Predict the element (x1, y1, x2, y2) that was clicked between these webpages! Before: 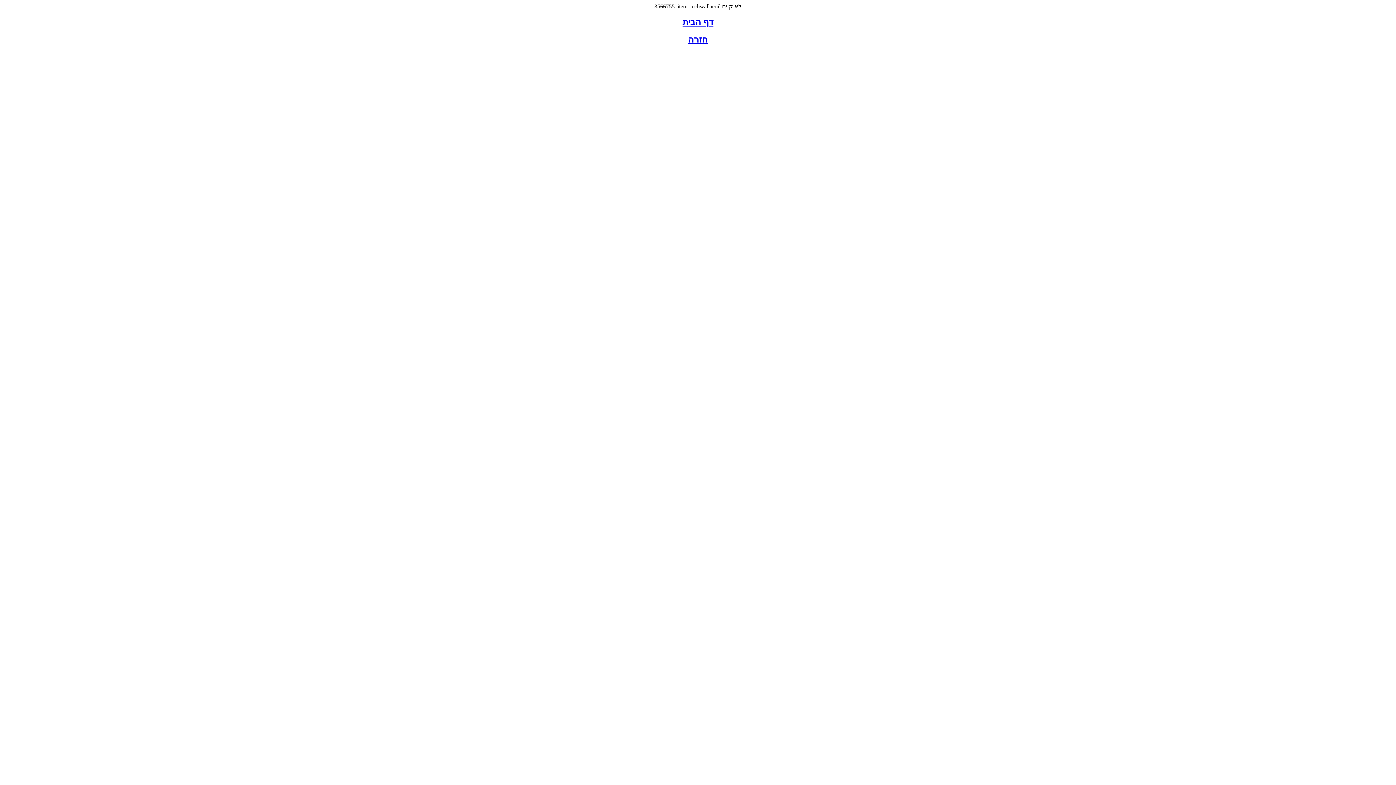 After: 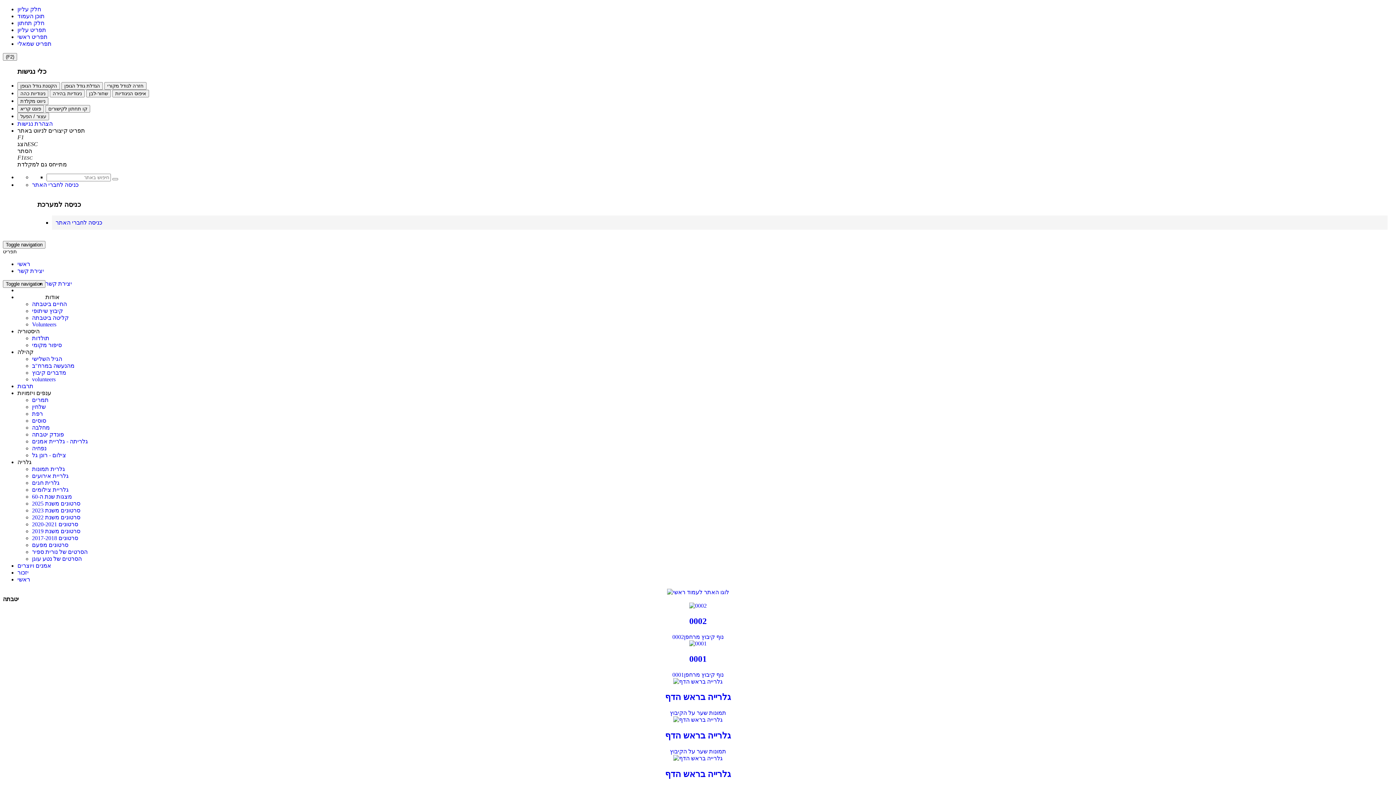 Action: label: דף הבית bbox: (682, 17, 713, 26)